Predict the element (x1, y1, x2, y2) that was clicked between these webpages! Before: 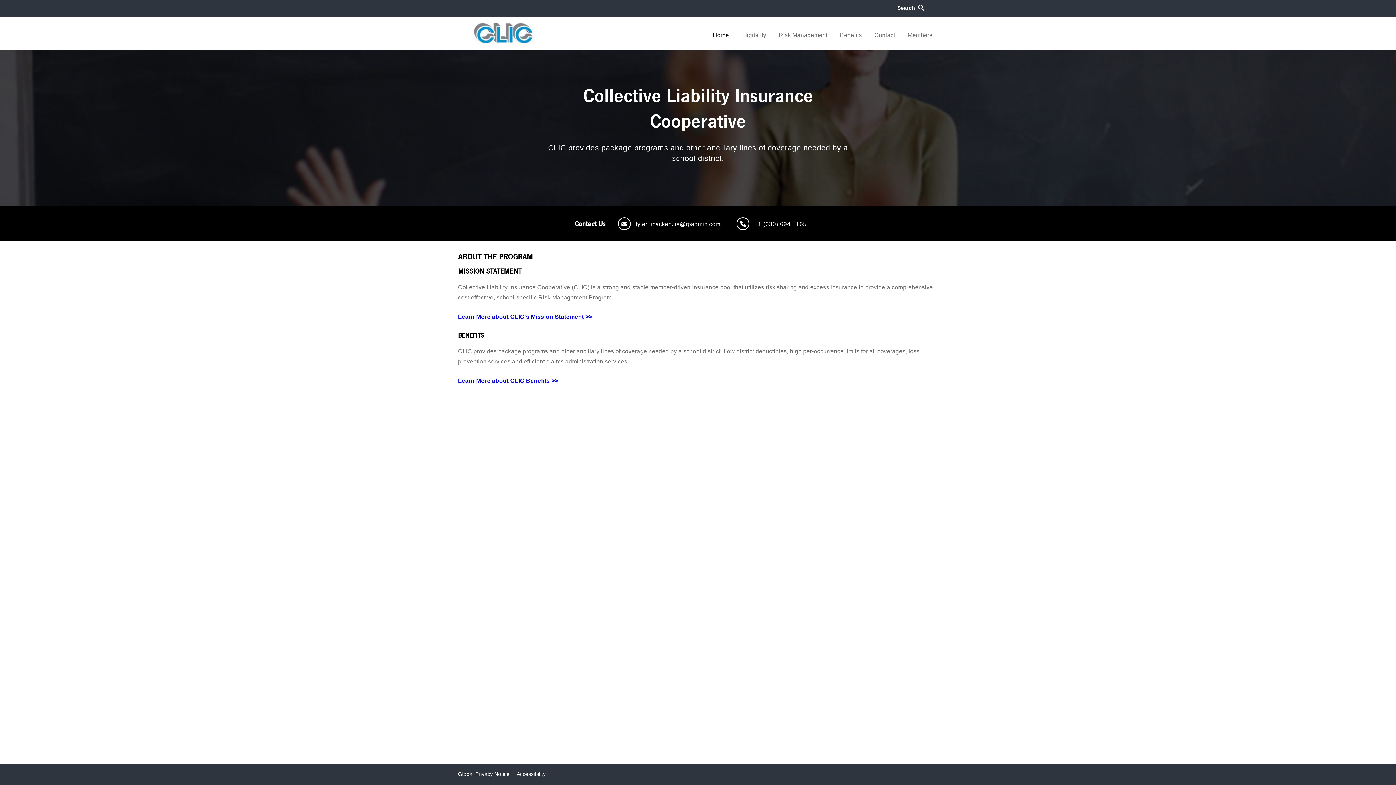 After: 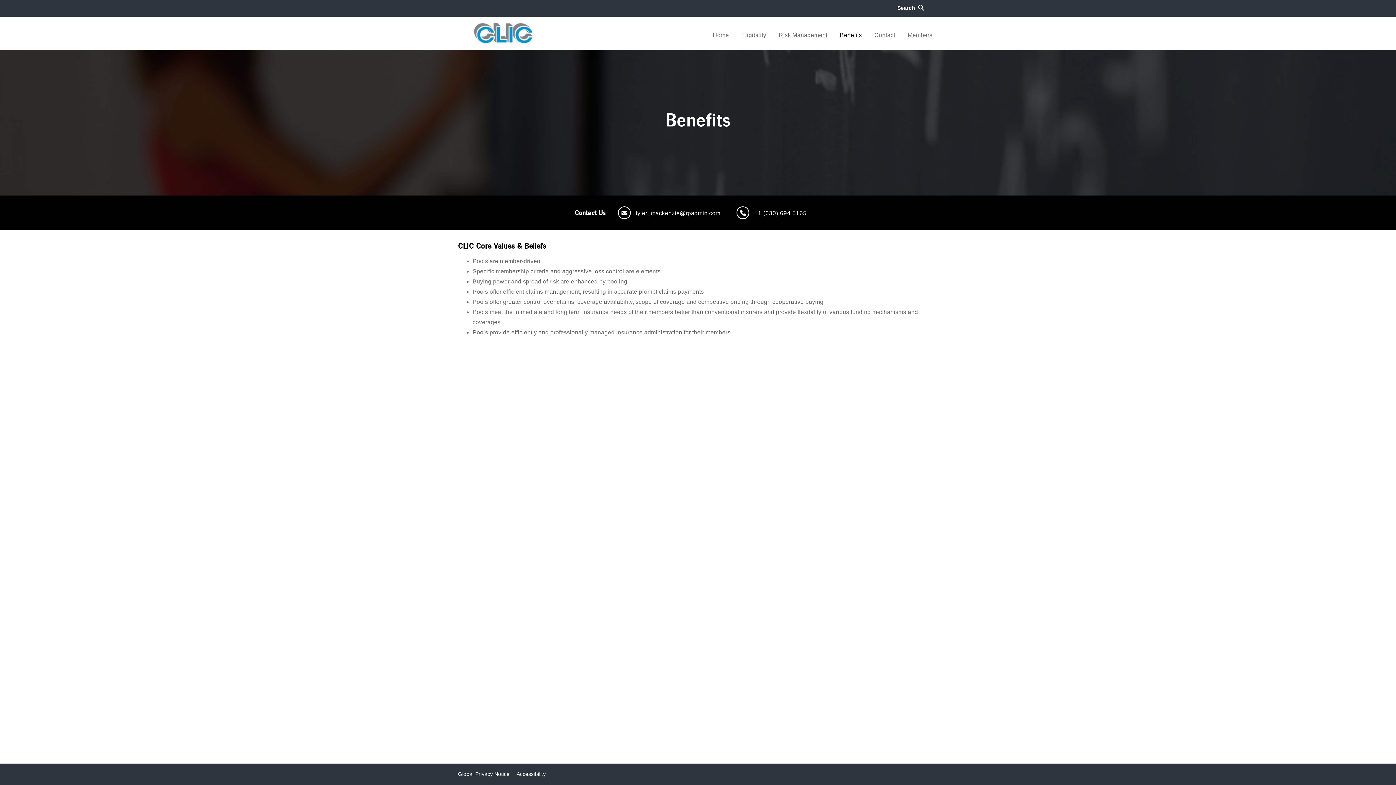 Action: label: Learn More about CLIC Benefits >> bbox: (458, 377, 558, 384)